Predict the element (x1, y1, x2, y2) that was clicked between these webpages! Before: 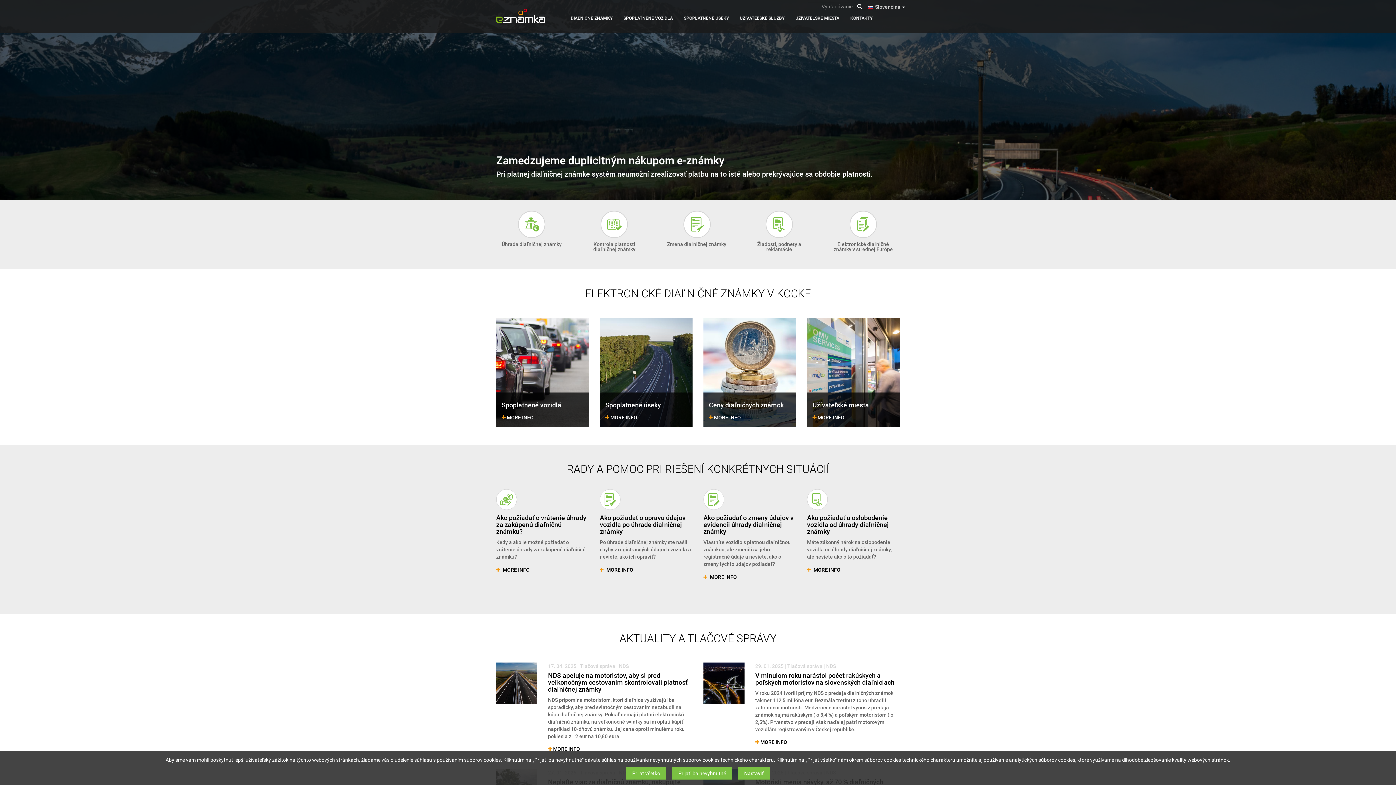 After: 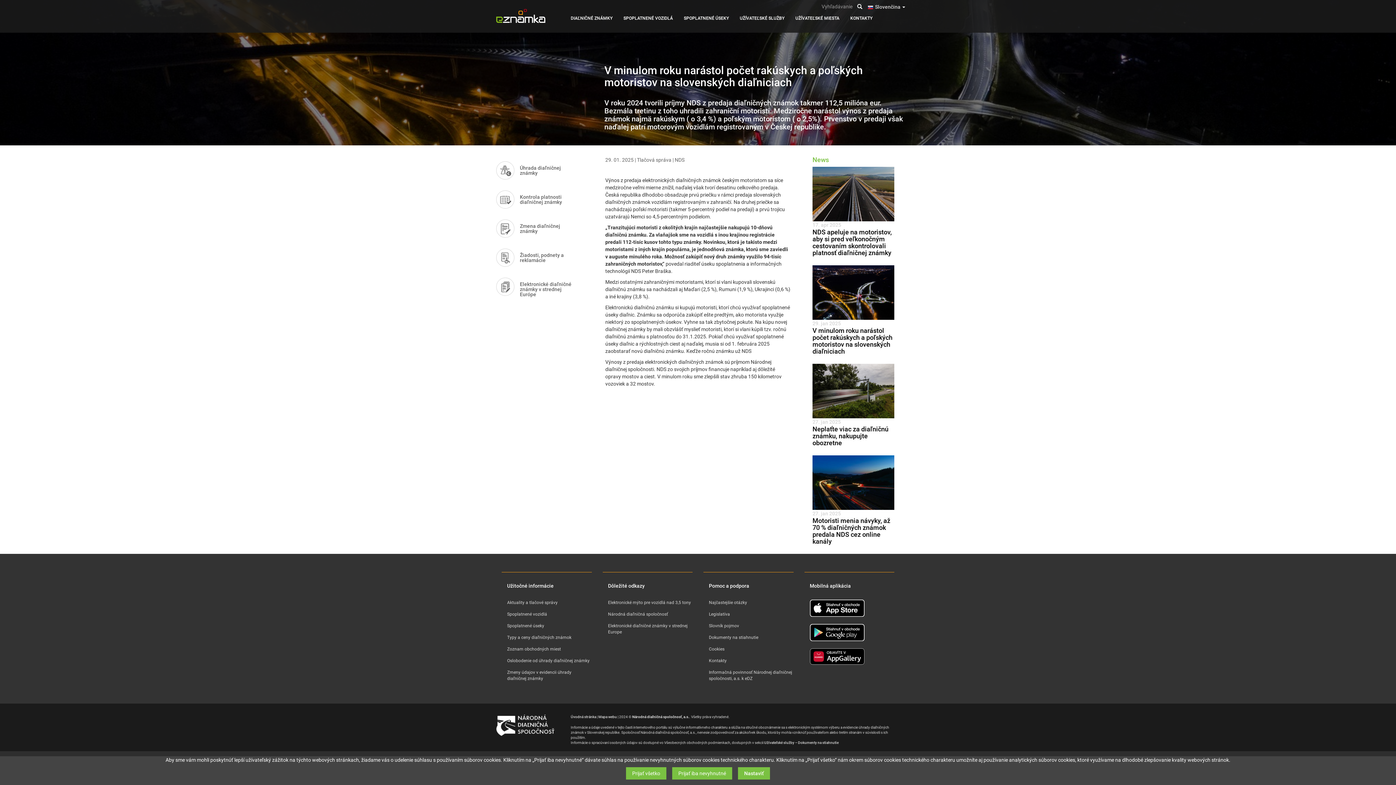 Action: bbox: (703, 662, 744, 703)